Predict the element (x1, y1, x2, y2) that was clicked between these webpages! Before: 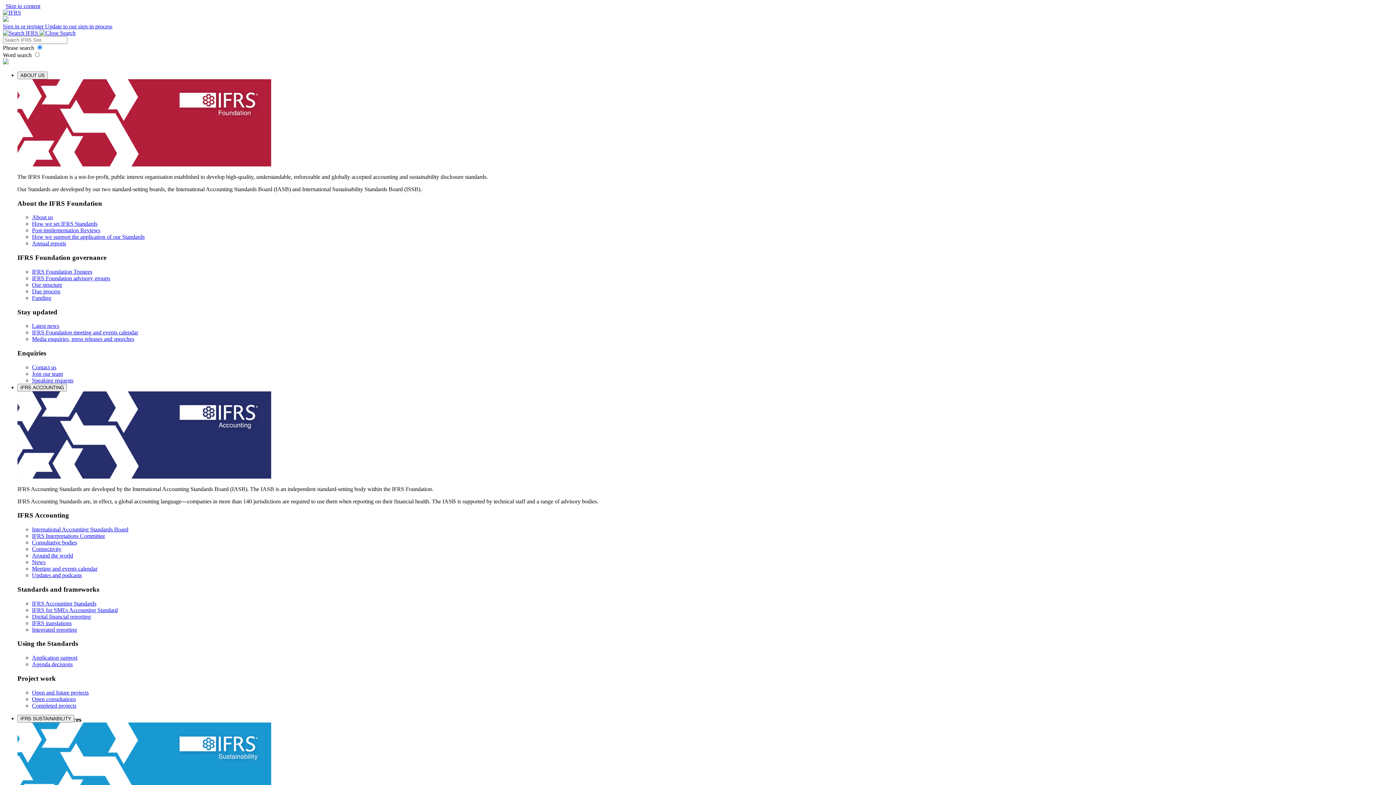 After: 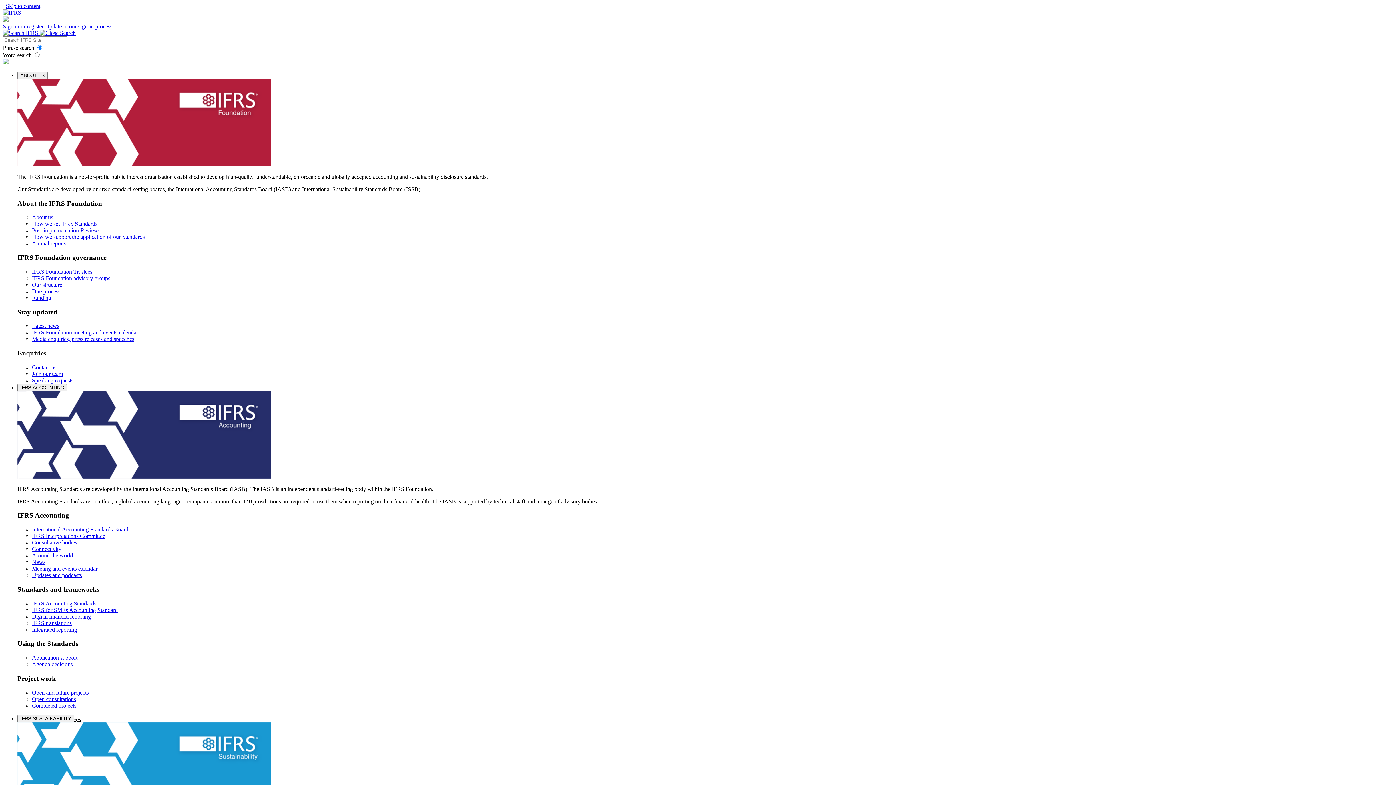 Action: bbox: (32, 565, 97, 572) label: Meeting and events calendar